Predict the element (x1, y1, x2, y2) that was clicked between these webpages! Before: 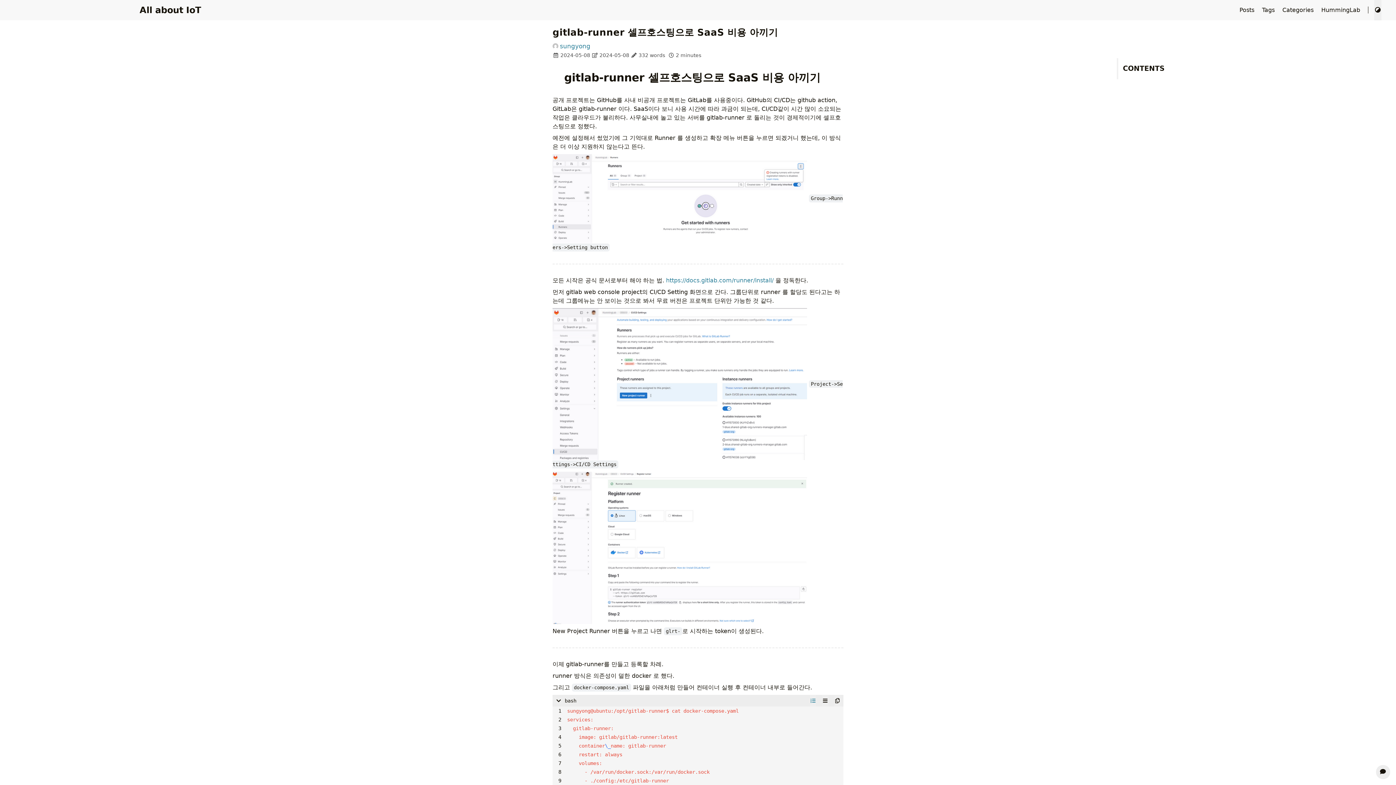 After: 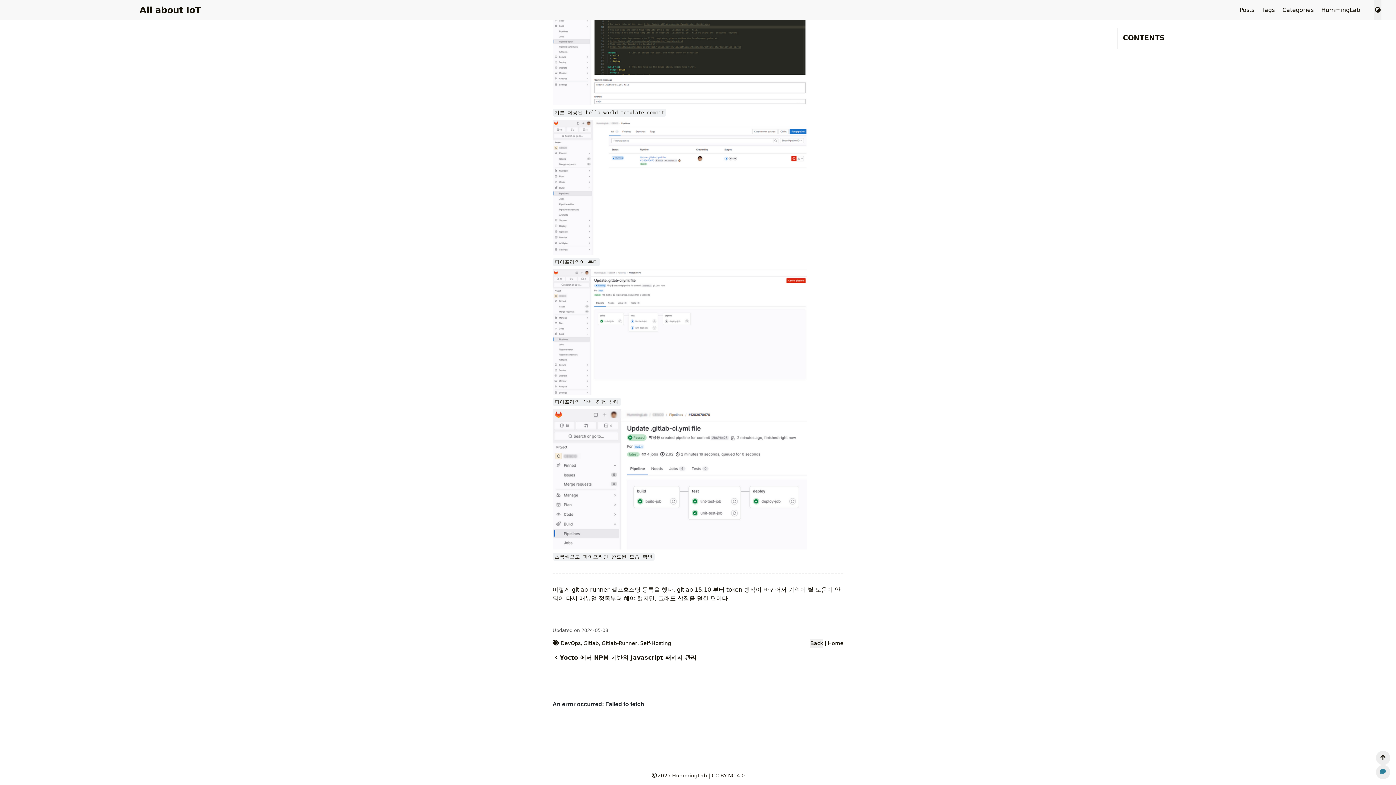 Action: bbox: (1376, 765, 1390, 779)